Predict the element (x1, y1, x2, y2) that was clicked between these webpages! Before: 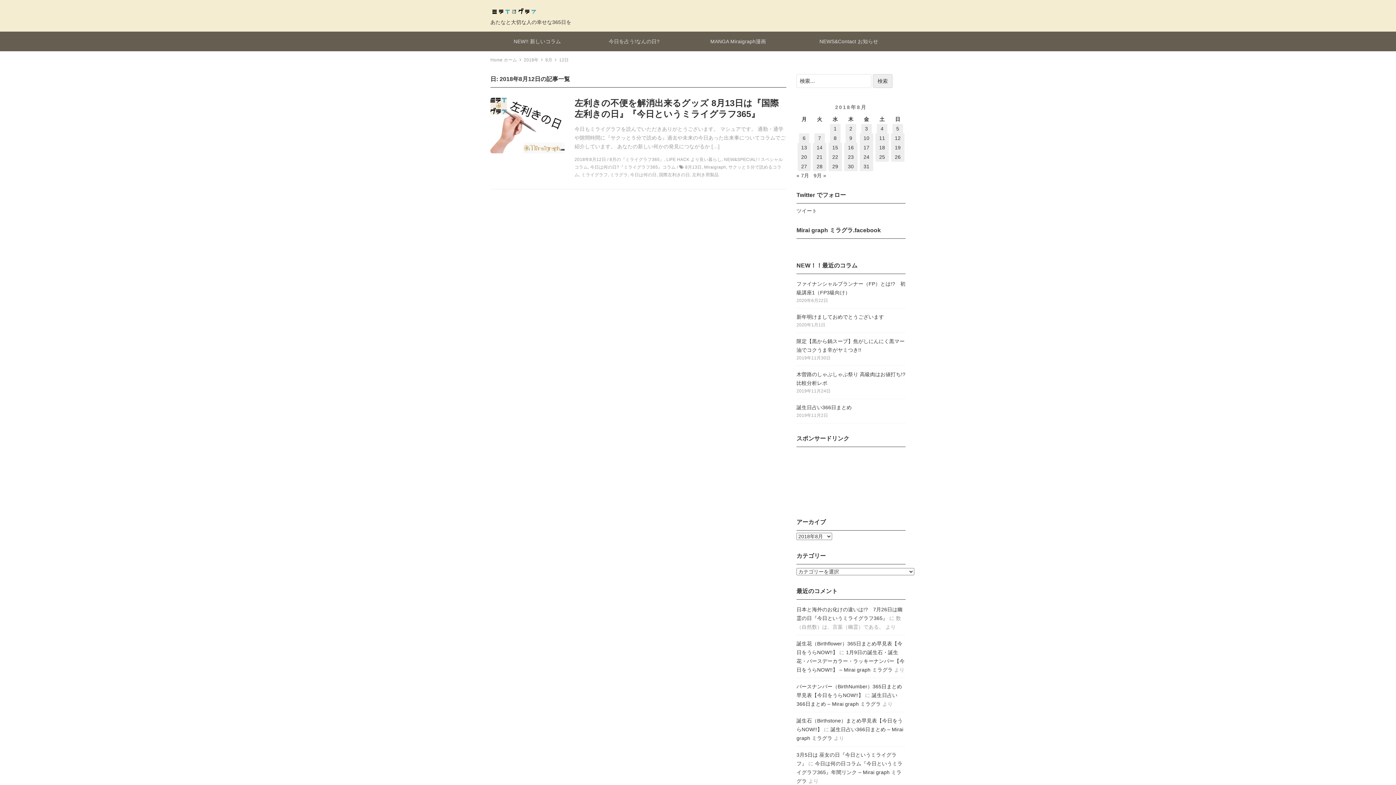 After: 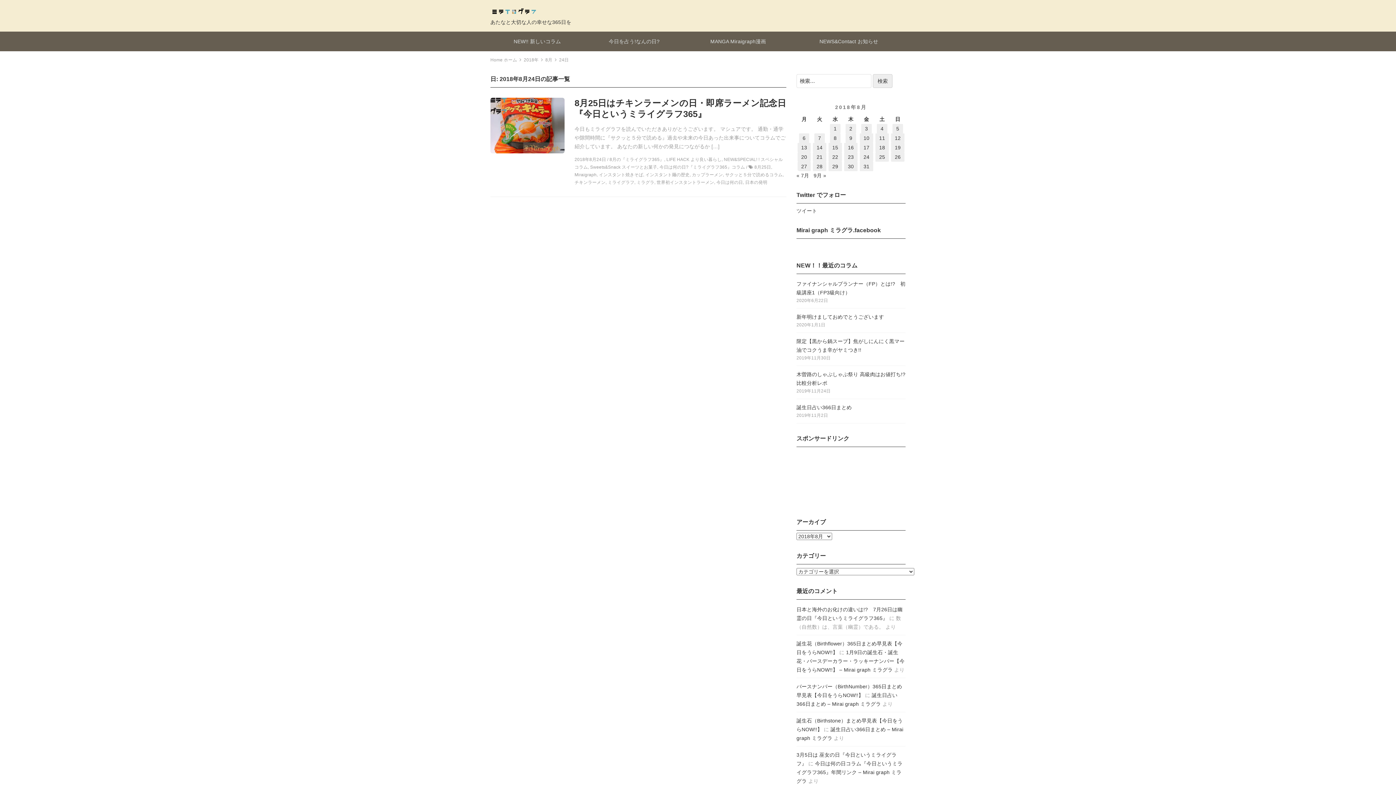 Action: label: 2018年8月24日 に投稿を公開 bbox: (860, 152, 873, 161)